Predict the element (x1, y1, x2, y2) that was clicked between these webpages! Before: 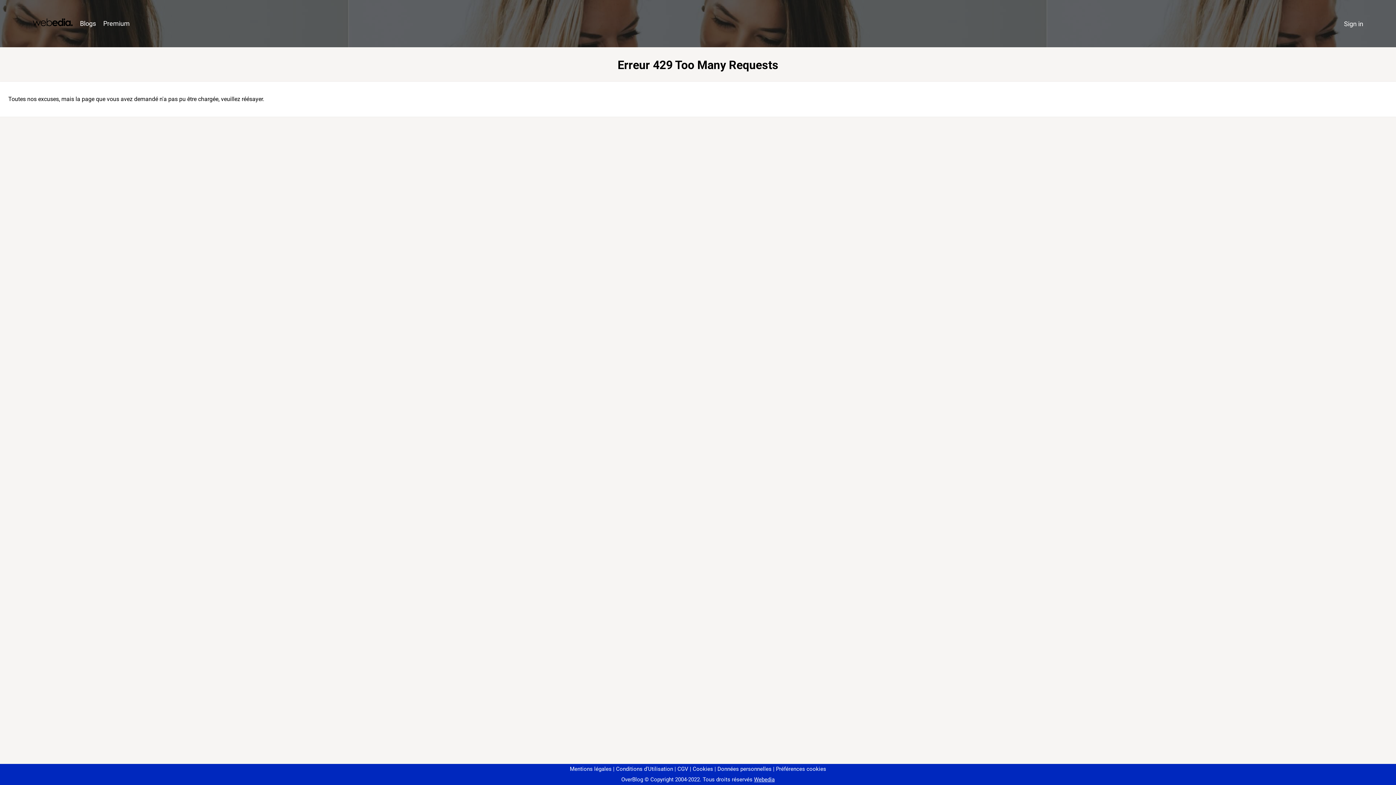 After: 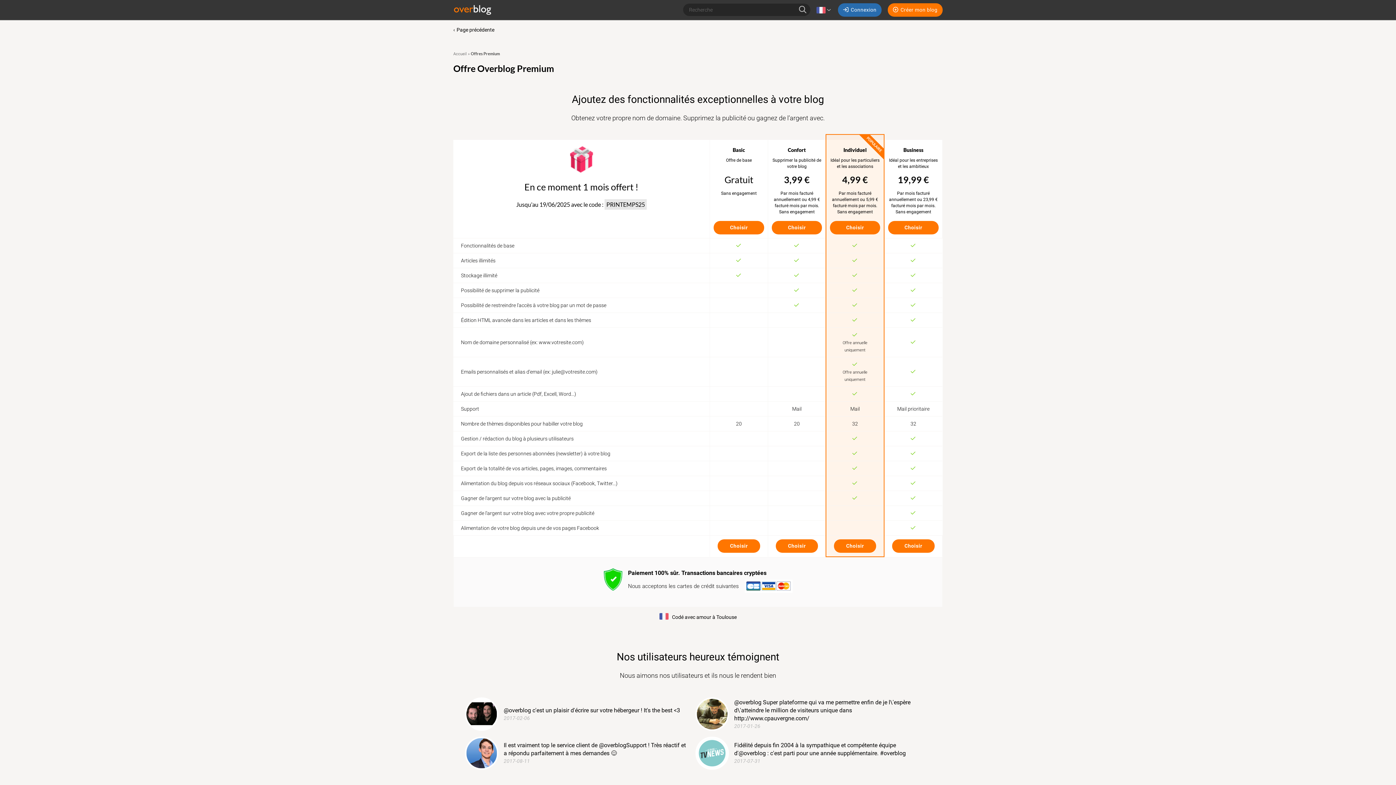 Action: bbox: (99, 16, 133, 31) label: Premium